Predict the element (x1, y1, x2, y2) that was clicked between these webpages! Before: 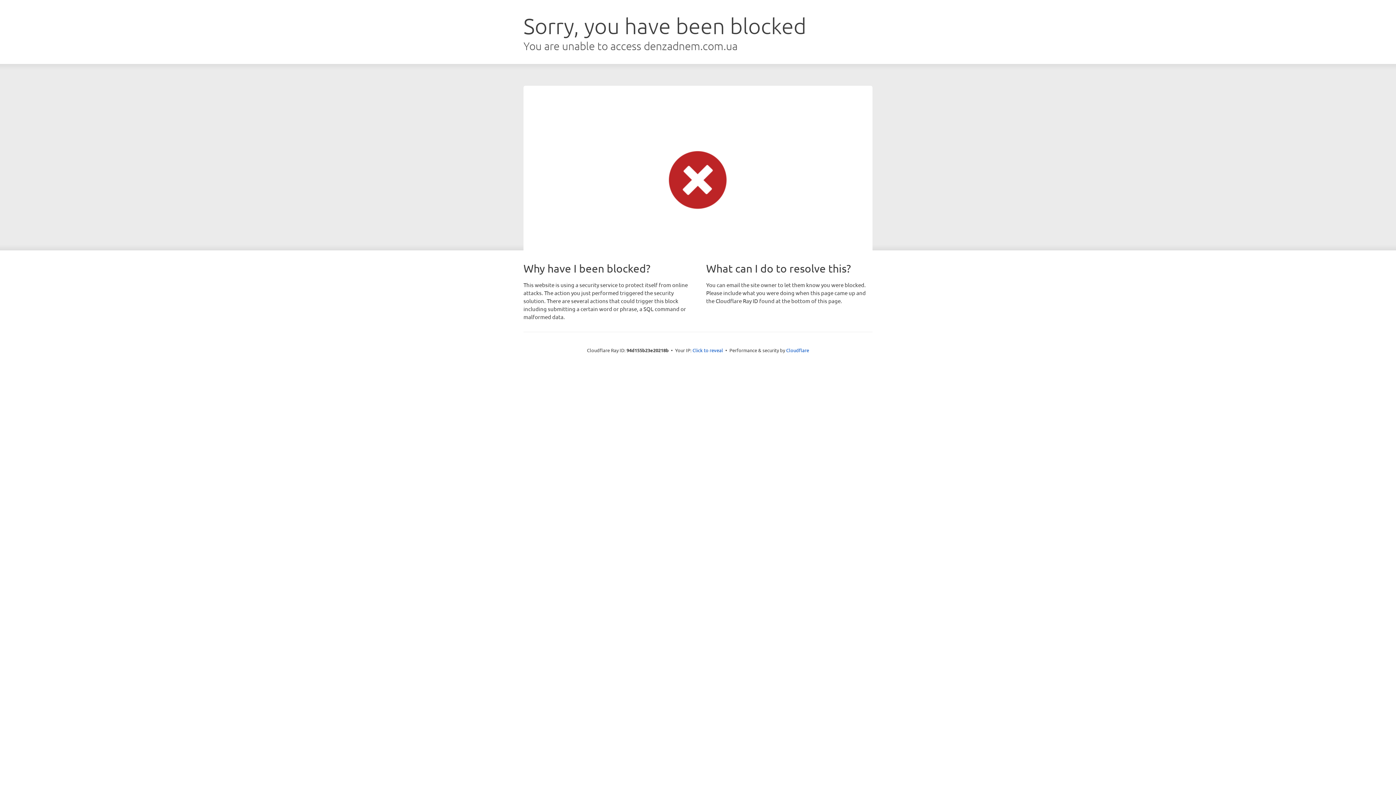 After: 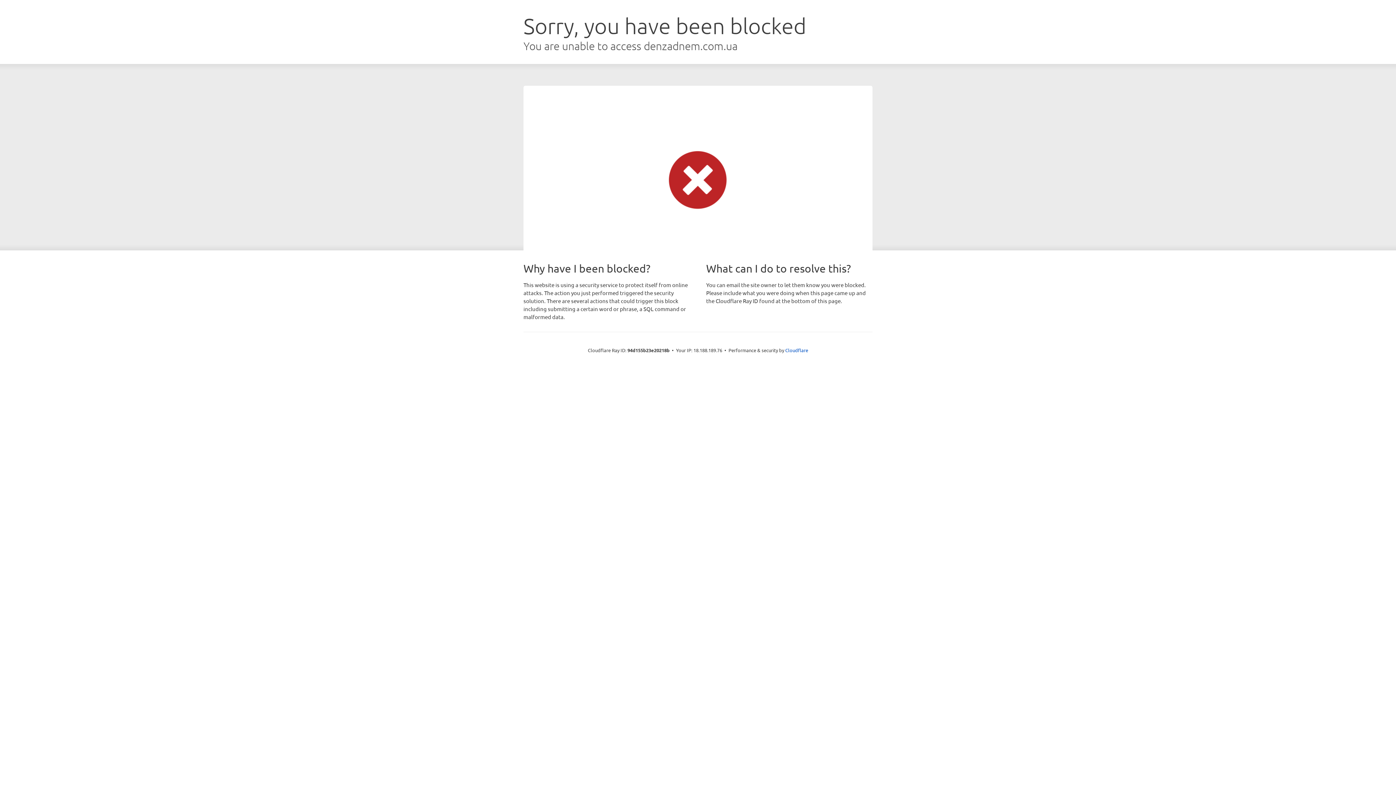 Action: label: Click to reveal bbox: (692, 346, 723, 353)